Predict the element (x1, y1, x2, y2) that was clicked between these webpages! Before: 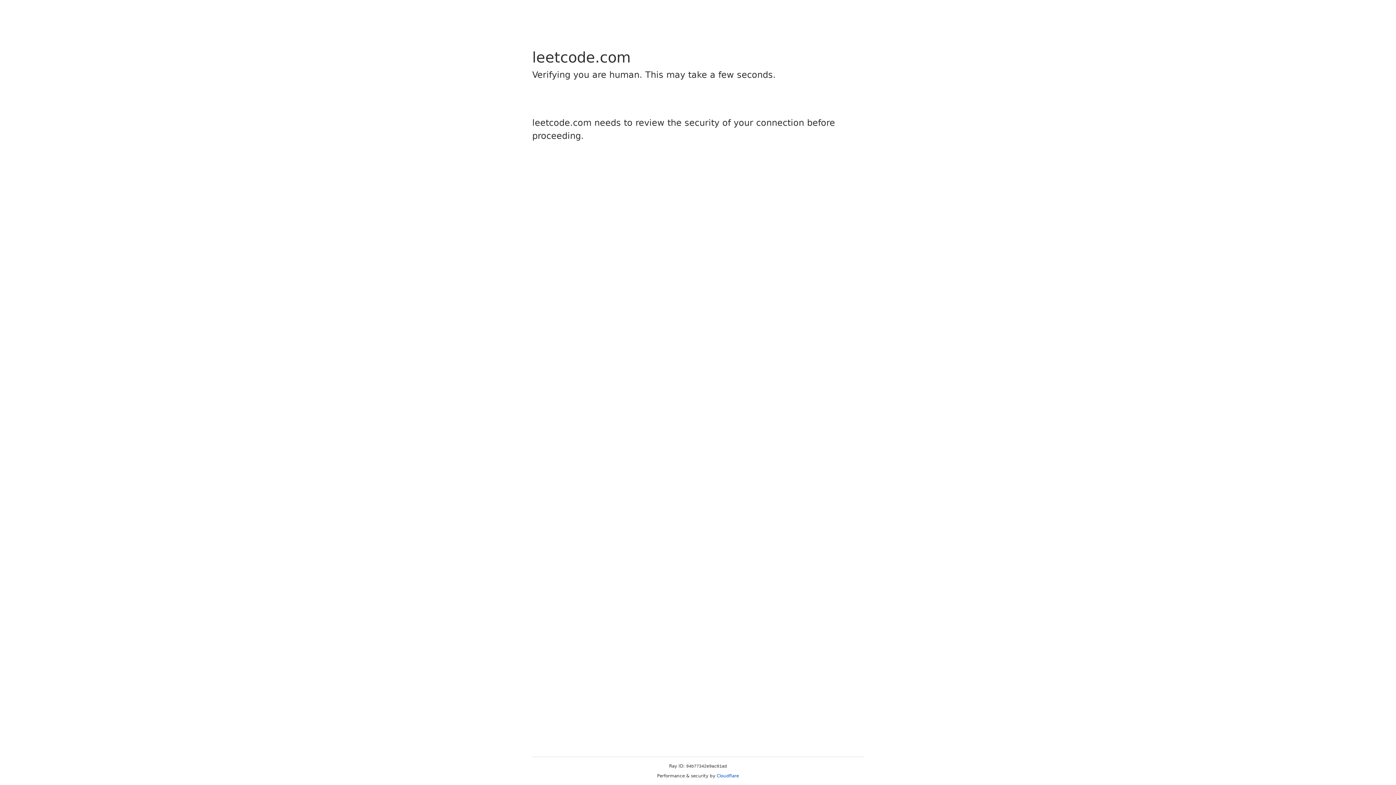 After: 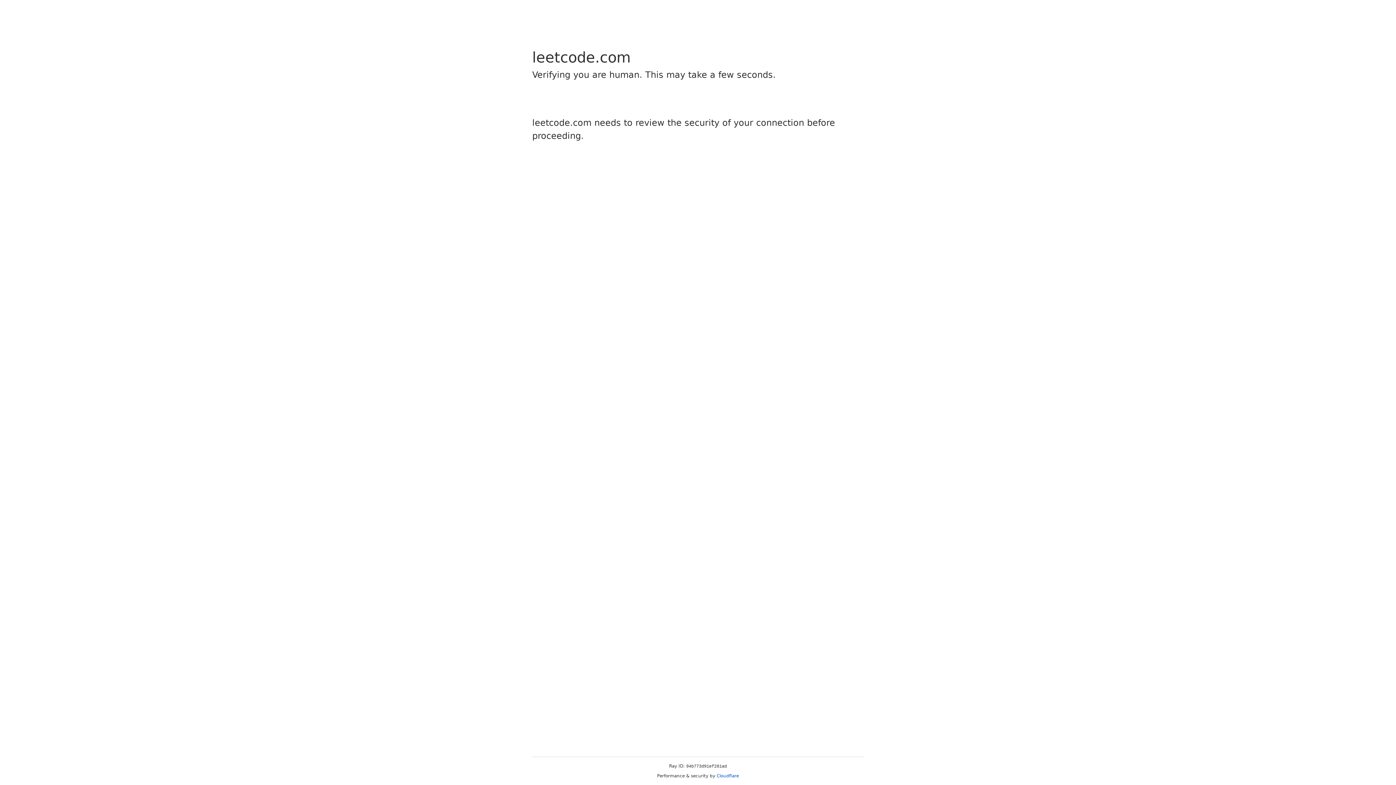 Action: label: Cloudflare bbox: (716, 773, 739, 778)